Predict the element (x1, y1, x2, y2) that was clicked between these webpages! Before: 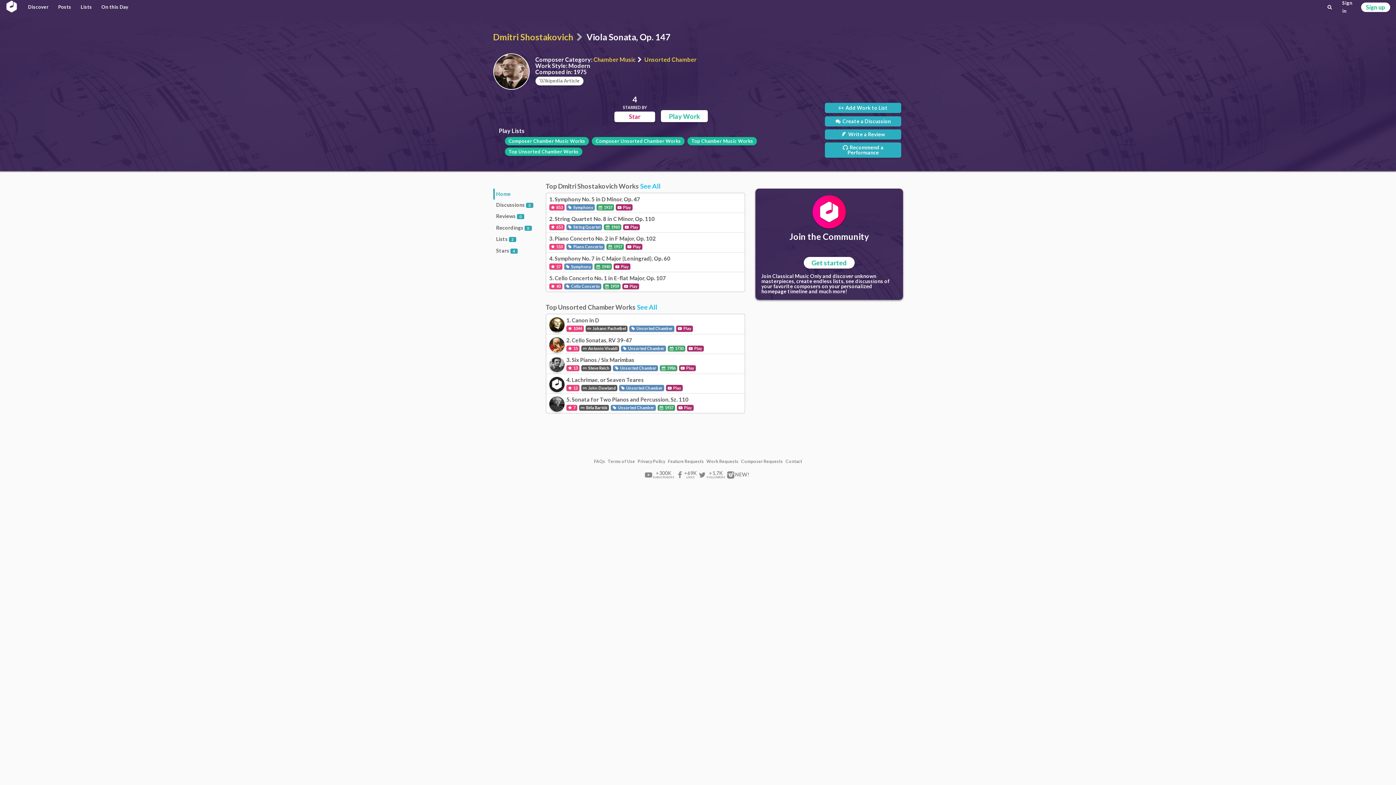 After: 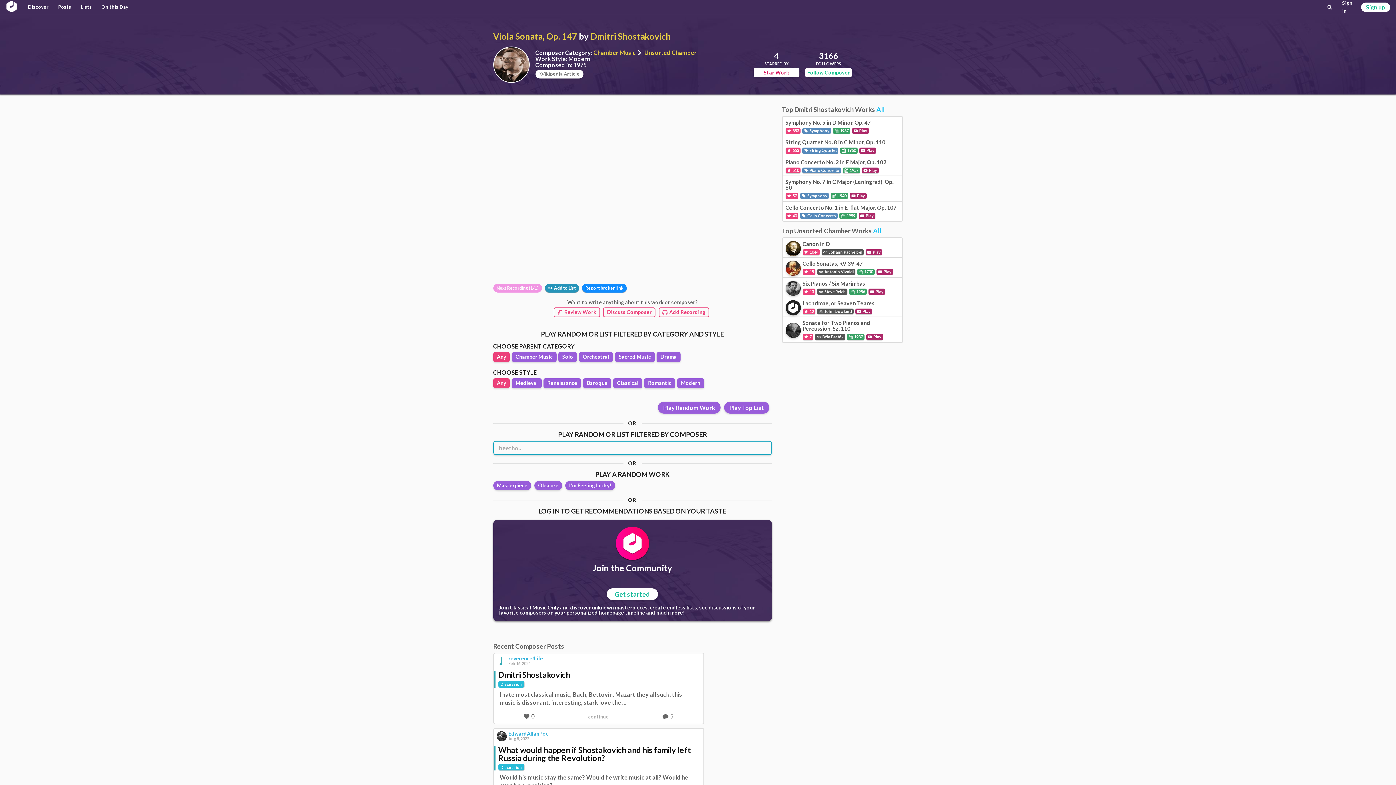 Action: label: Play Work bbox: (661, 110, 708, 122)